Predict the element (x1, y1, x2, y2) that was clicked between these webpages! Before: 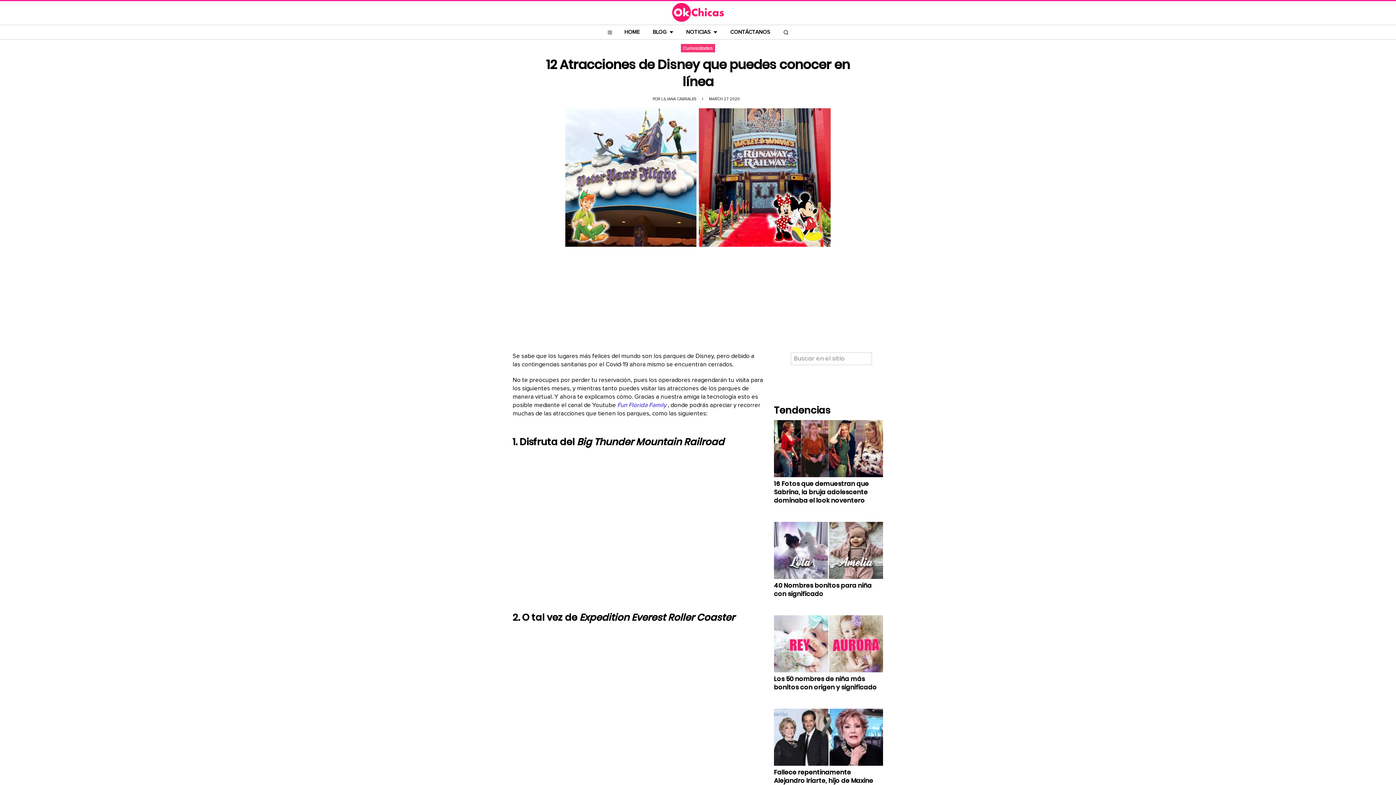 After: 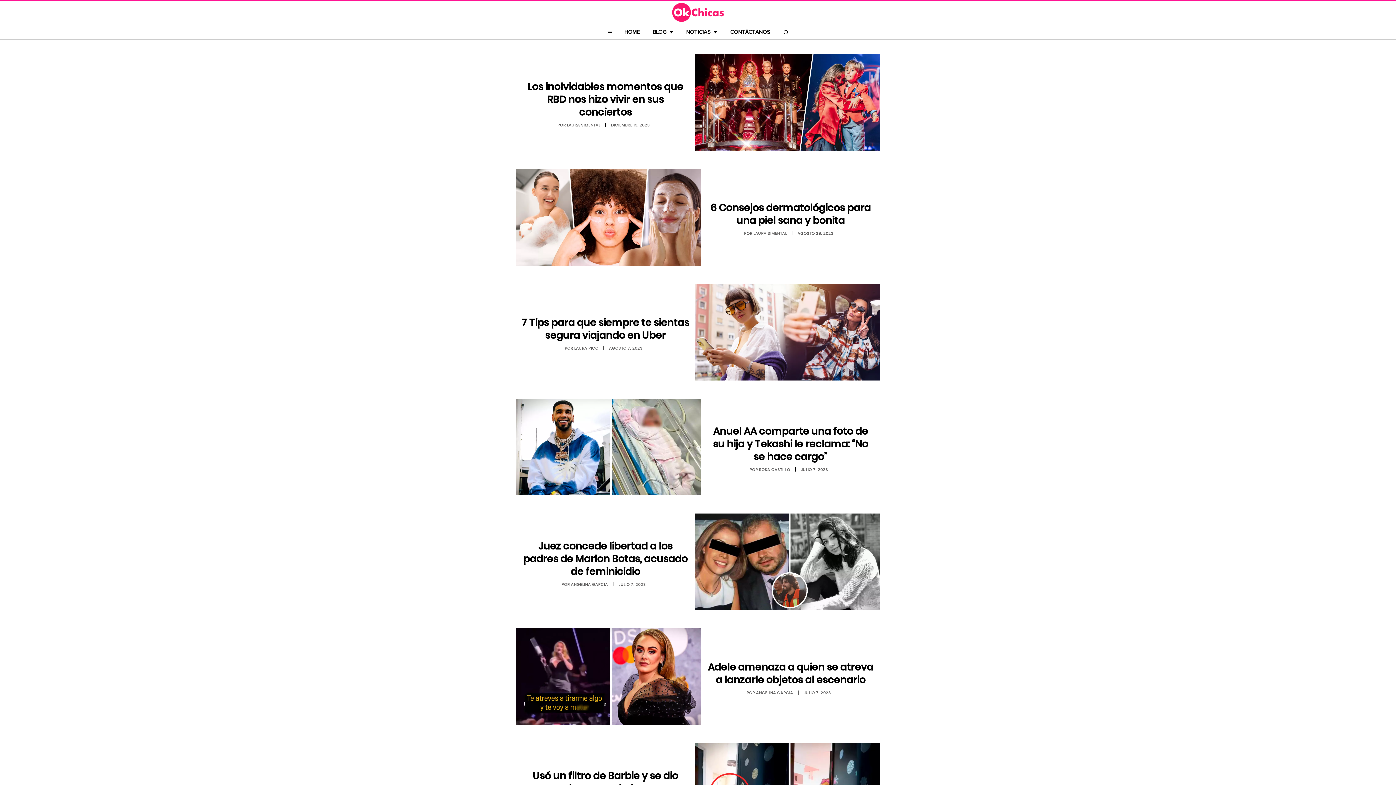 Action: label: NOTICIAS bbox: (680, 25, 723, 39)